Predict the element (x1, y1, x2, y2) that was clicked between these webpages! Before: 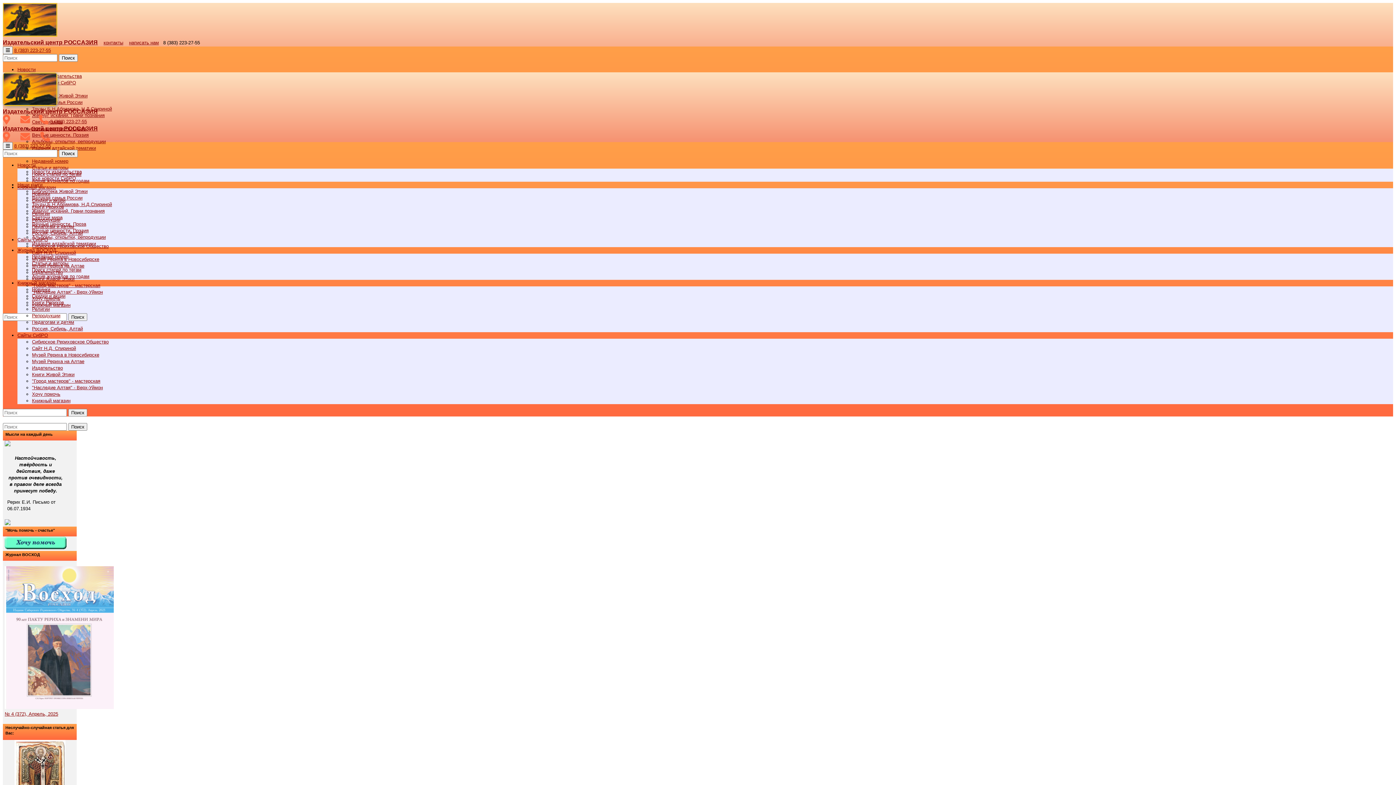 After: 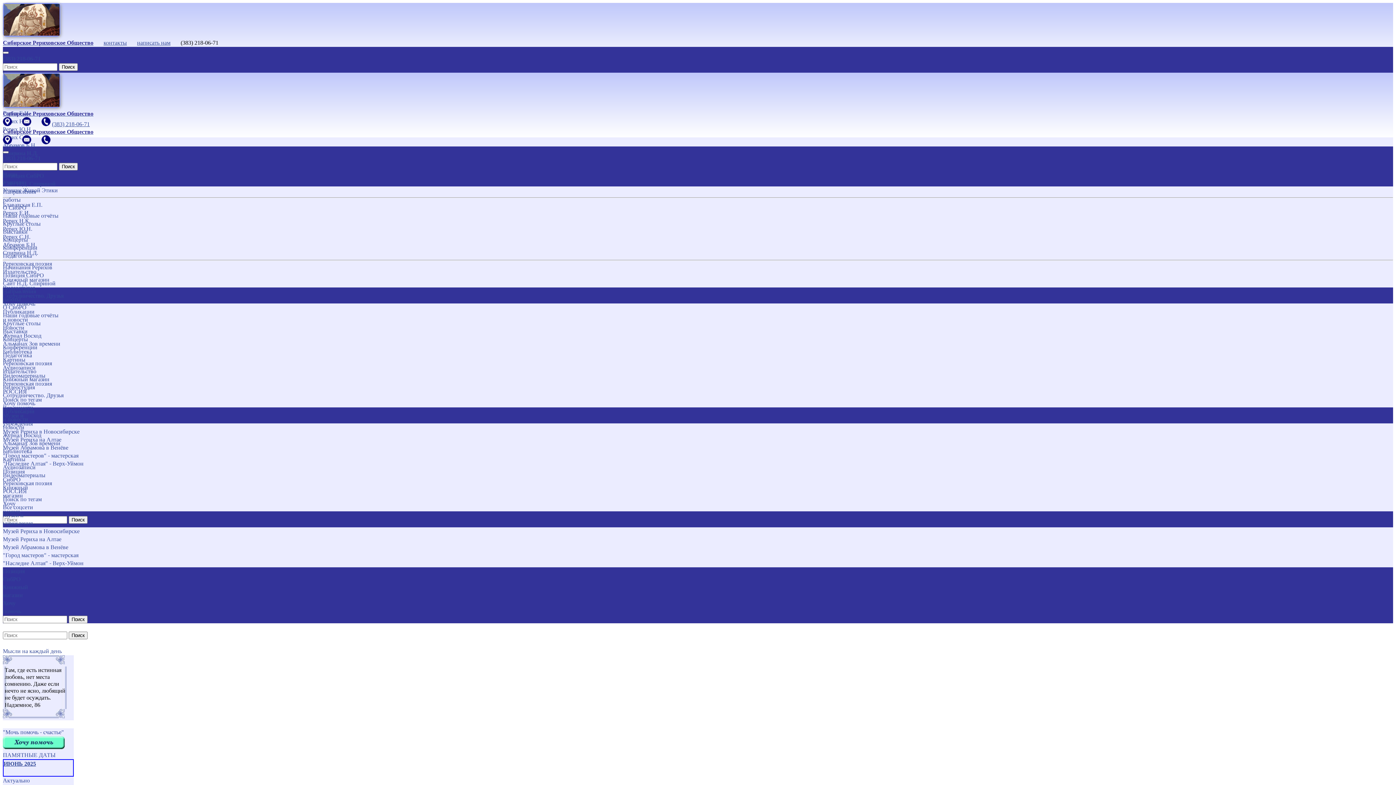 Action: label: Сибирское Рериховское Общество bbox: (32, 339, 108, 344)